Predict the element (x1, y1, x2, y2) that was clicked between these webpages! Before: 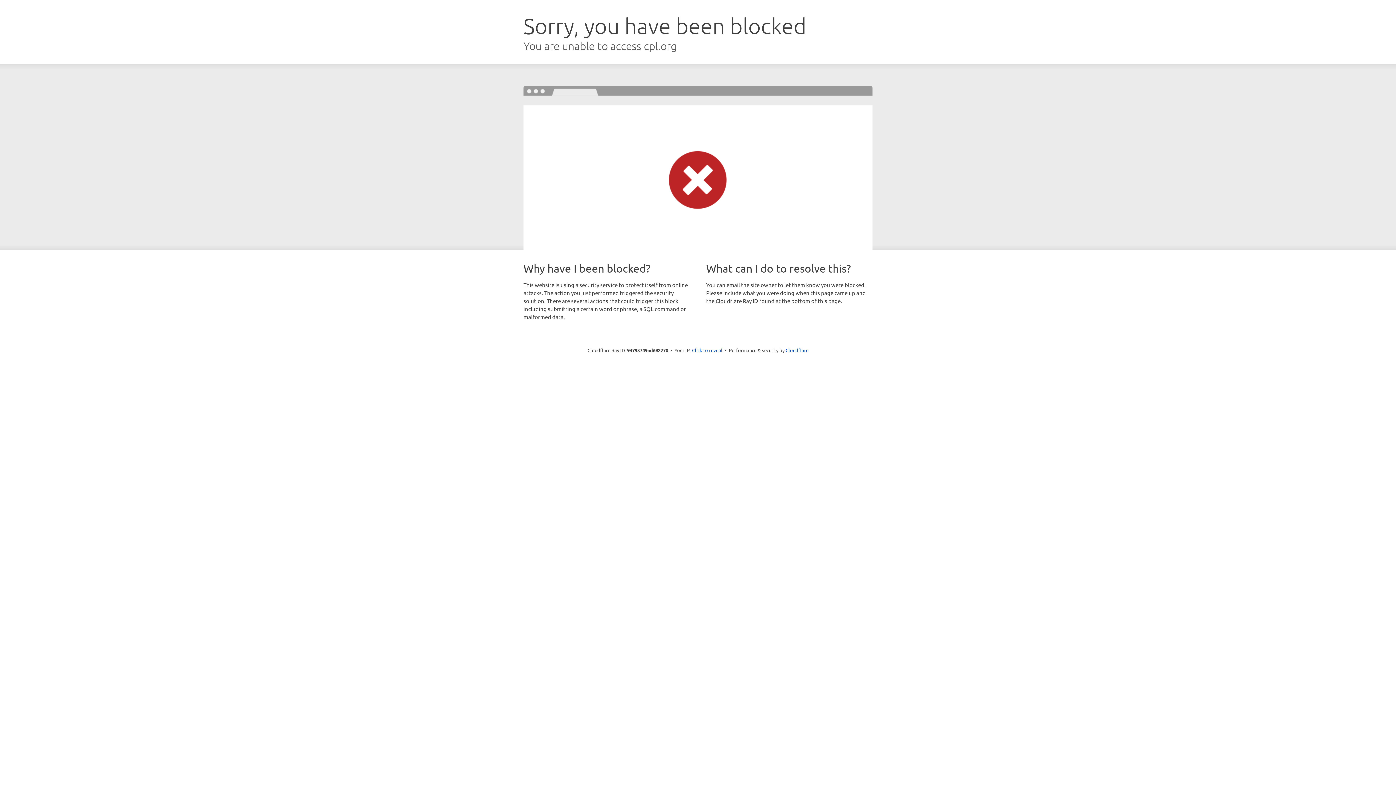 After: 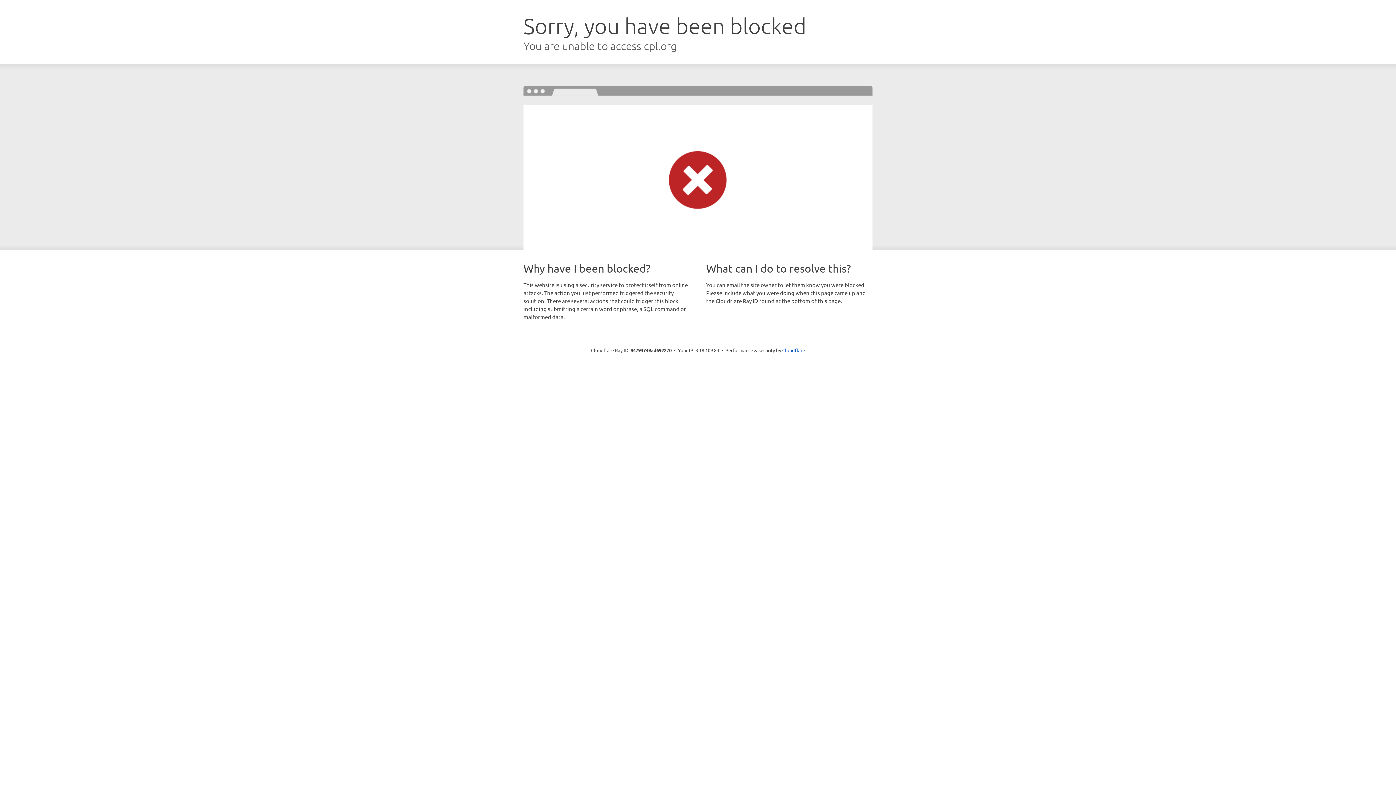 Action: bbox: (692, 346, 722, 353) label: Click to reveal